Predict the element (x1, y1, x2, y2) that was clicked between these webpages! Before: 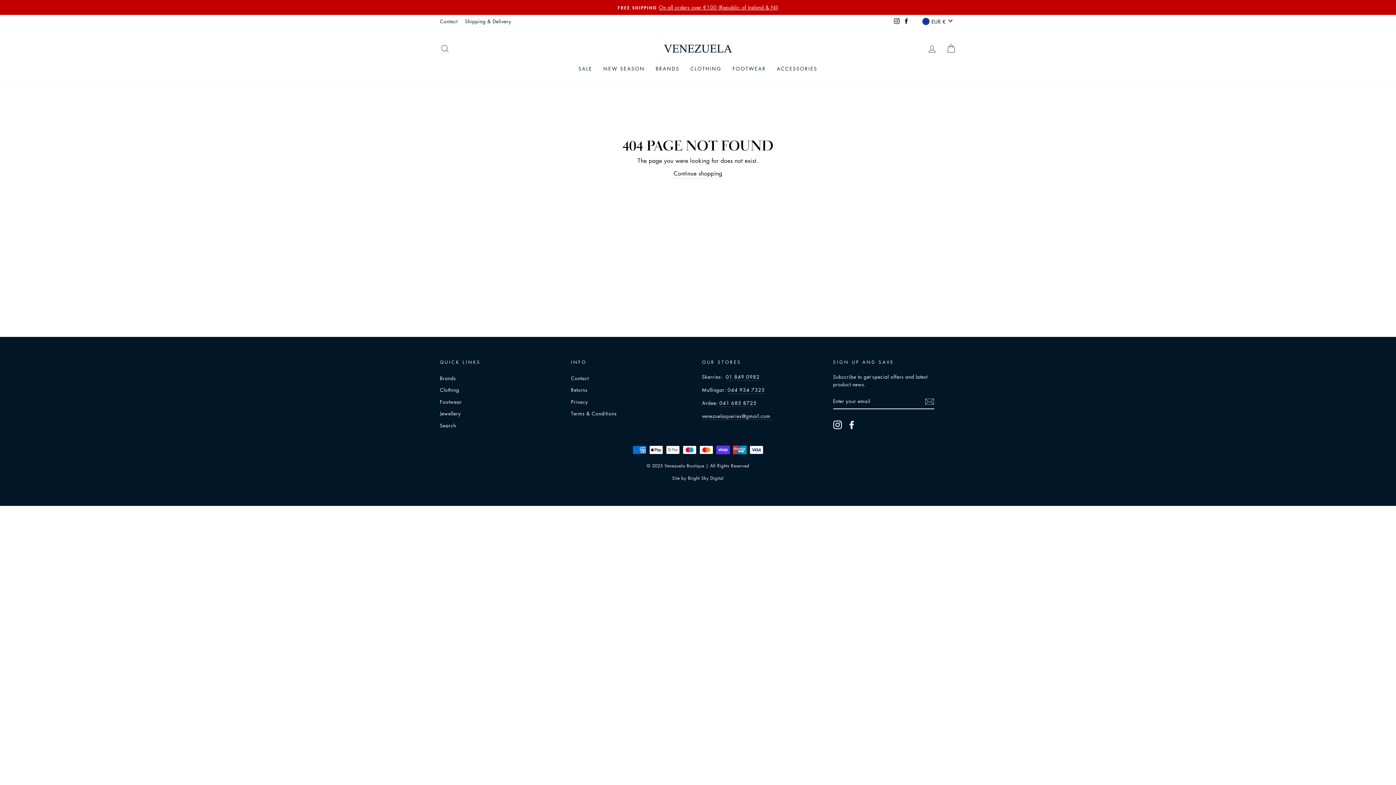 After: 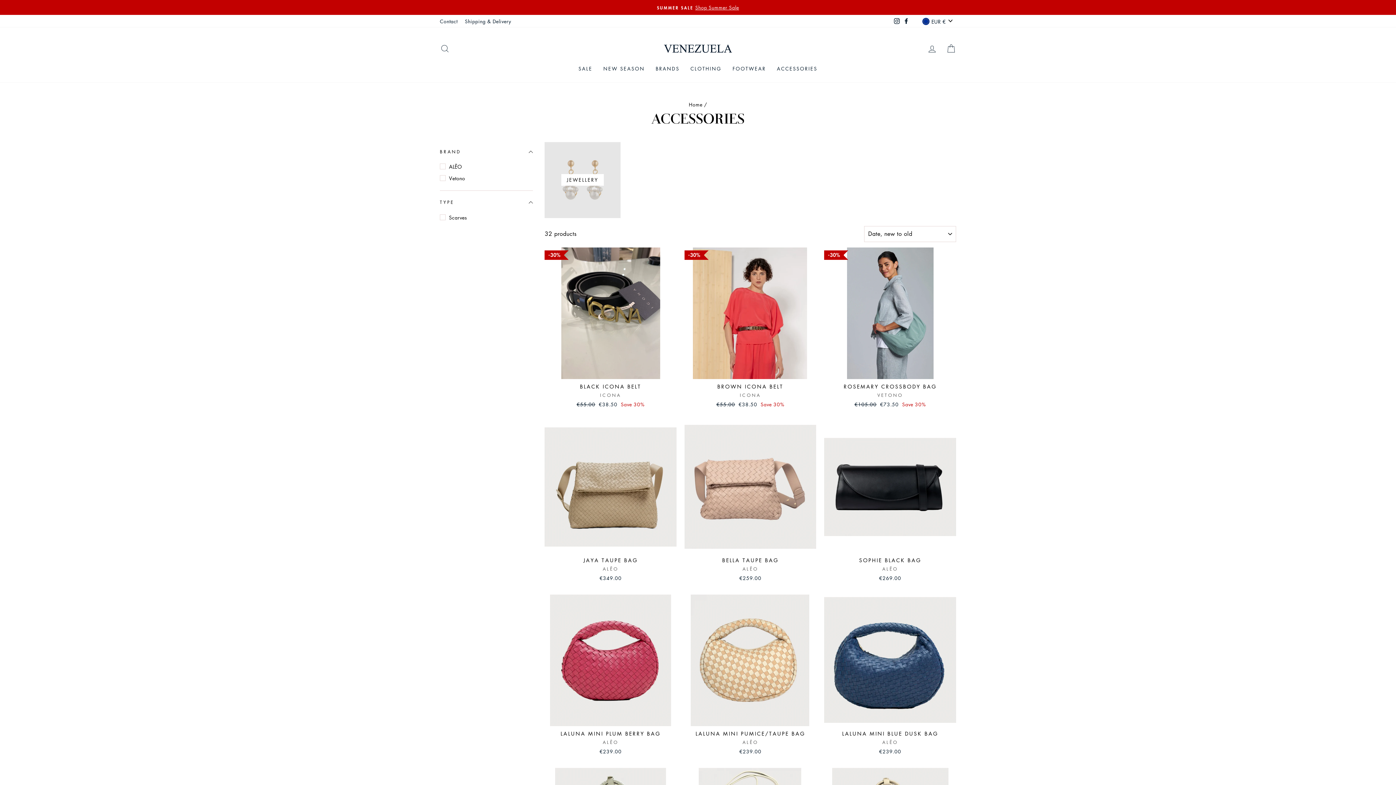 Action: bbox: (771, 62, 823, 75) label: ACCESSORIES